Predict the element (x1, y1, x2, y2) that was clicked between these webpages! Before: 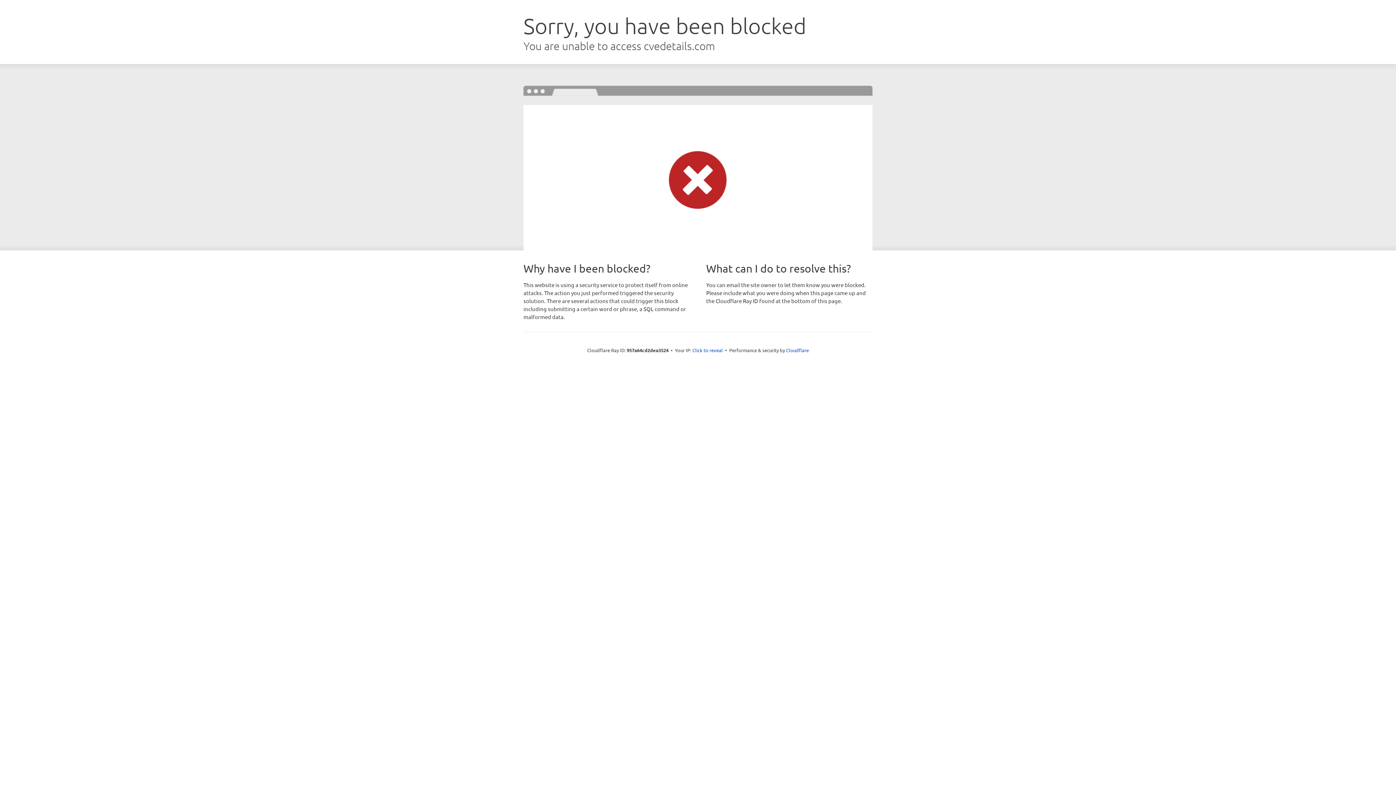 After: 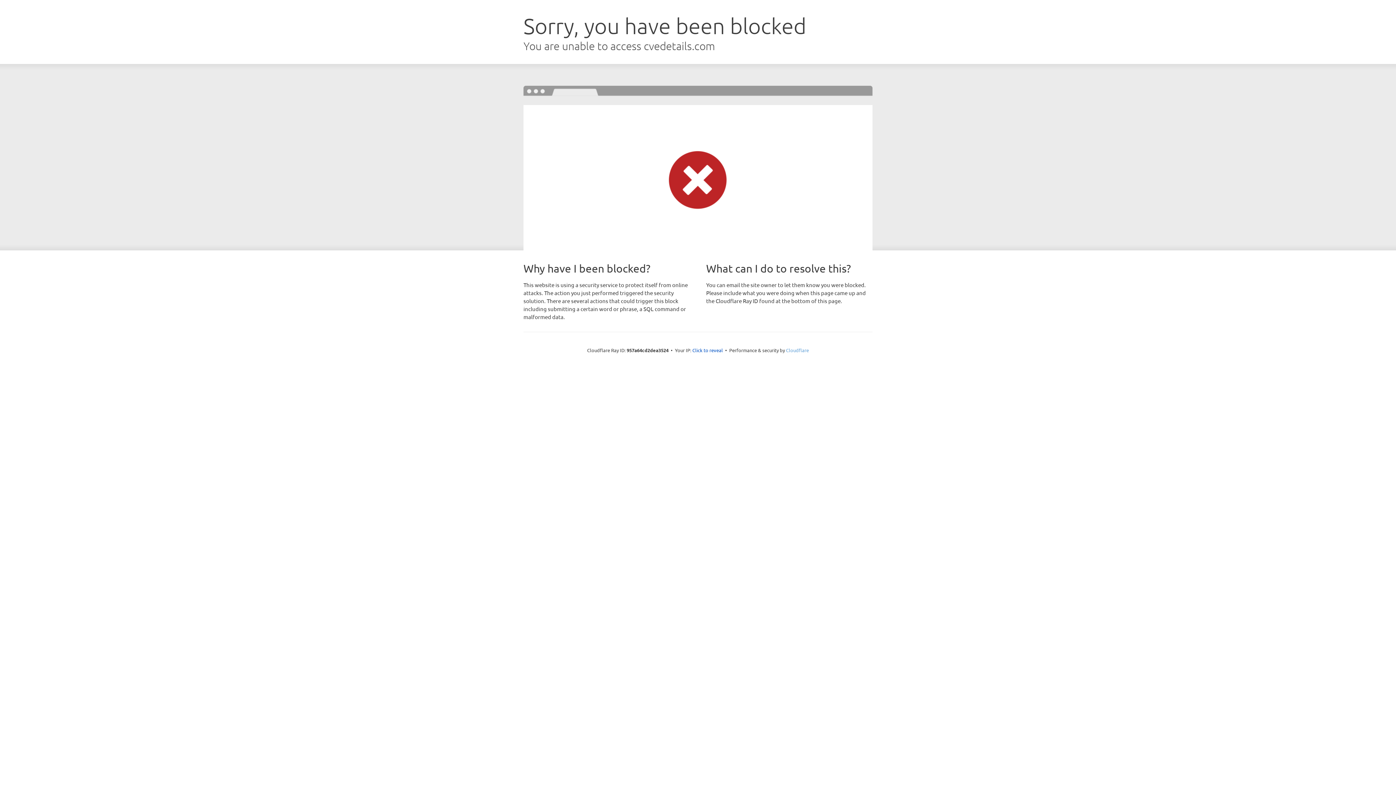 Action: bbox: (786, 347, 809, 353) label: Cloudflare